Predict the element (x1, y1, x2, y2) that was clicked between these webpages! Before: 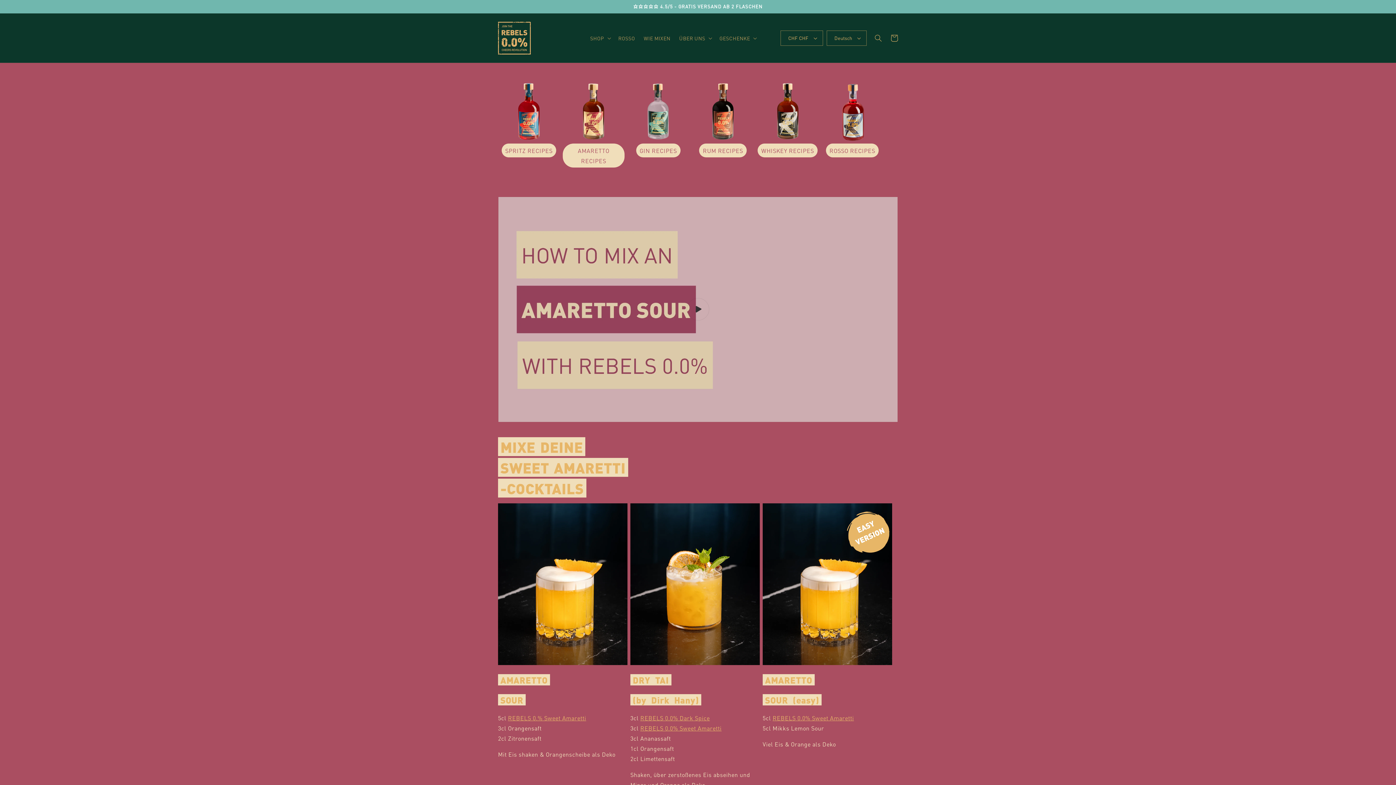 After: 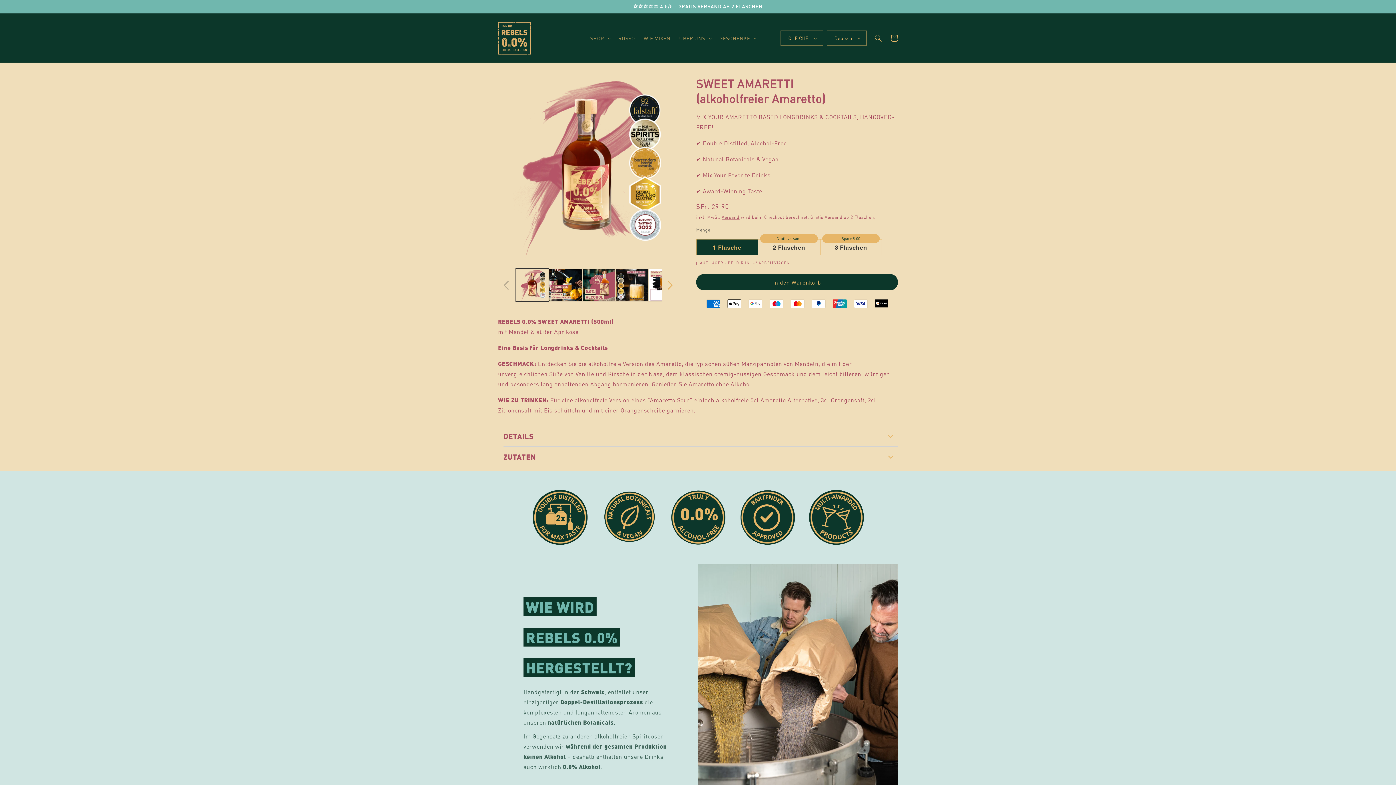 Action: bbox: (630, 503, 759, 665)